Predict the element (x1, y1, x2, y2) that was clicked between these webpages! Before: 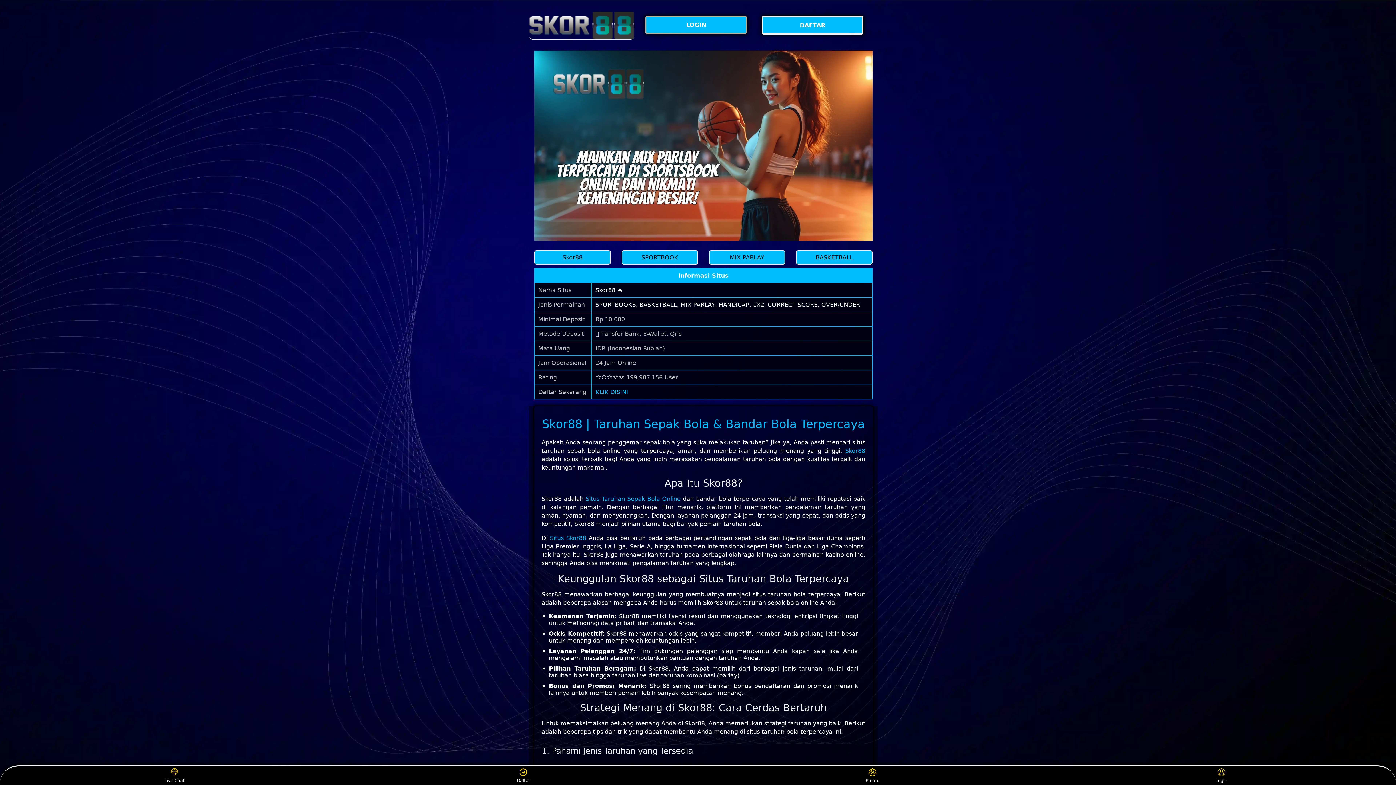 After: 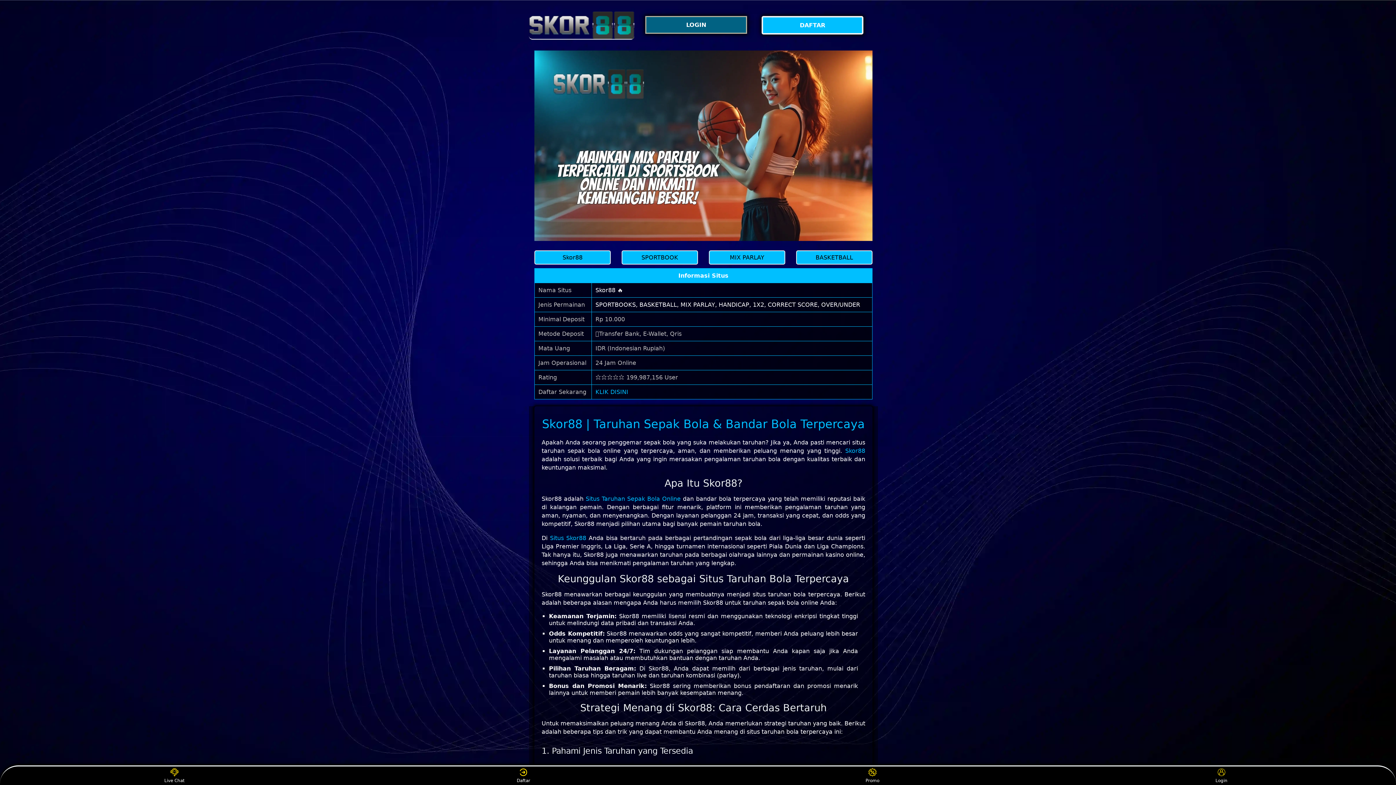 Action: bbox: (645, 16, 750, 33) label: LOGIN